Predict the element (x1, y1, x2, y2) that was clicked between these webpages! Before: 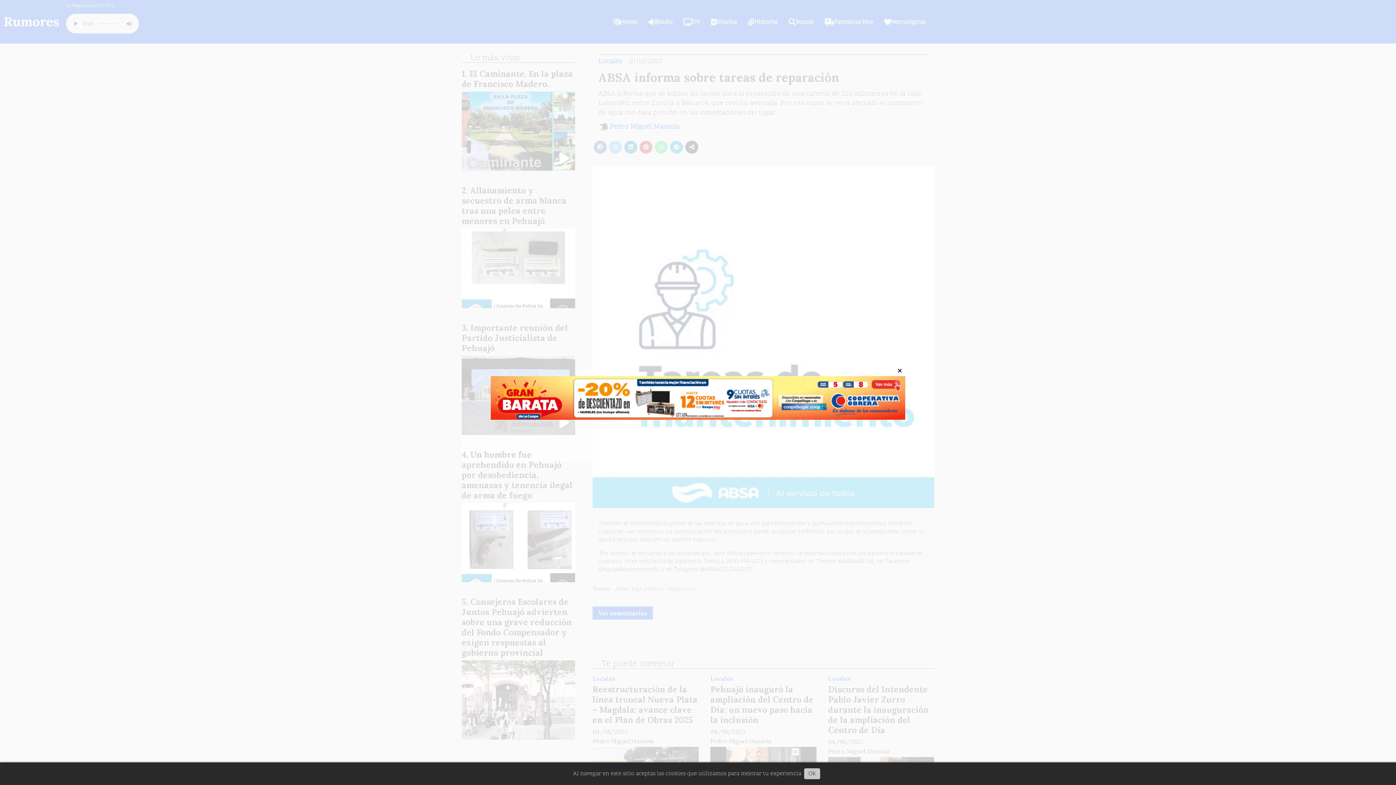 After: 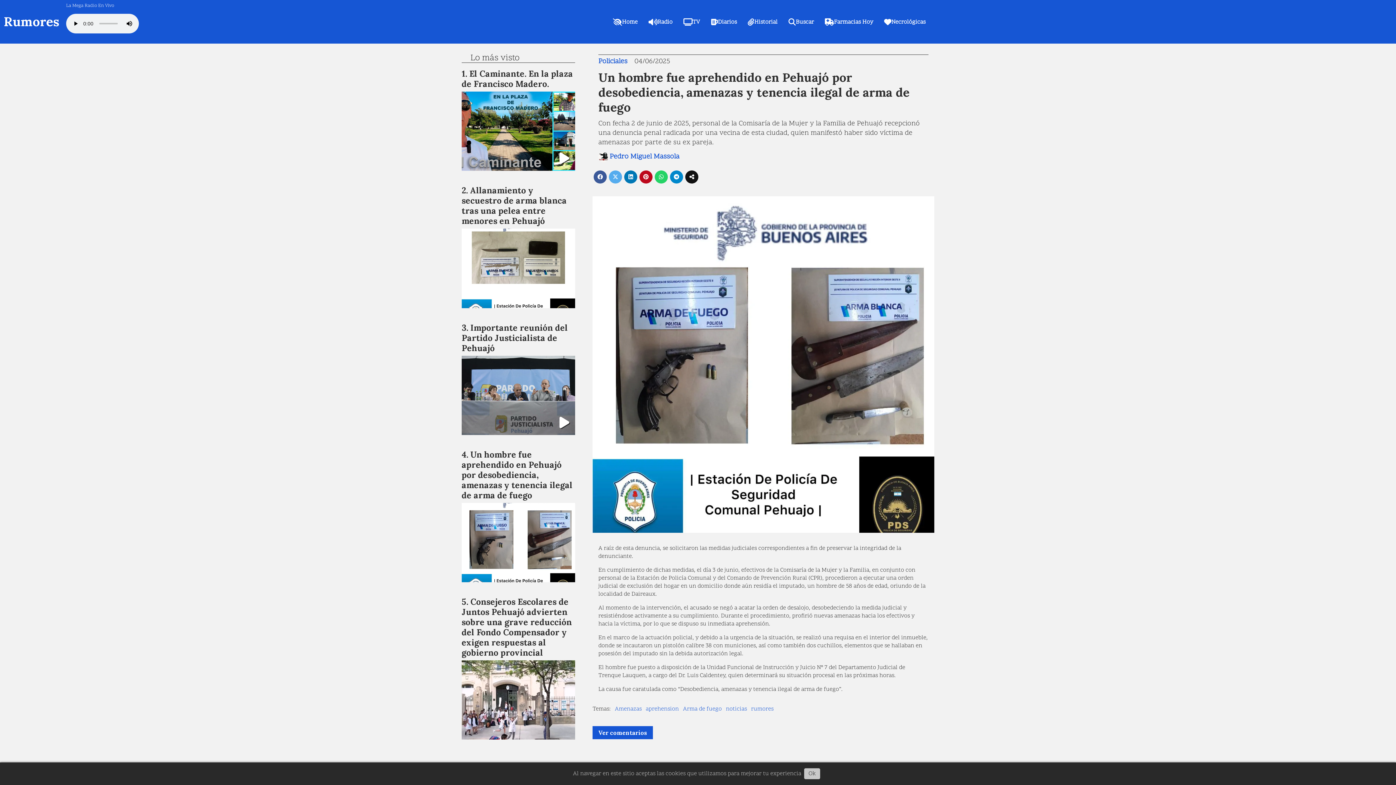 Action: label: Un hombre fue aprehendido en Pehuajó por desobediencia, amenazas y tenencia ilegal de arma de fuego bbox: (461, 449, 572, 500)